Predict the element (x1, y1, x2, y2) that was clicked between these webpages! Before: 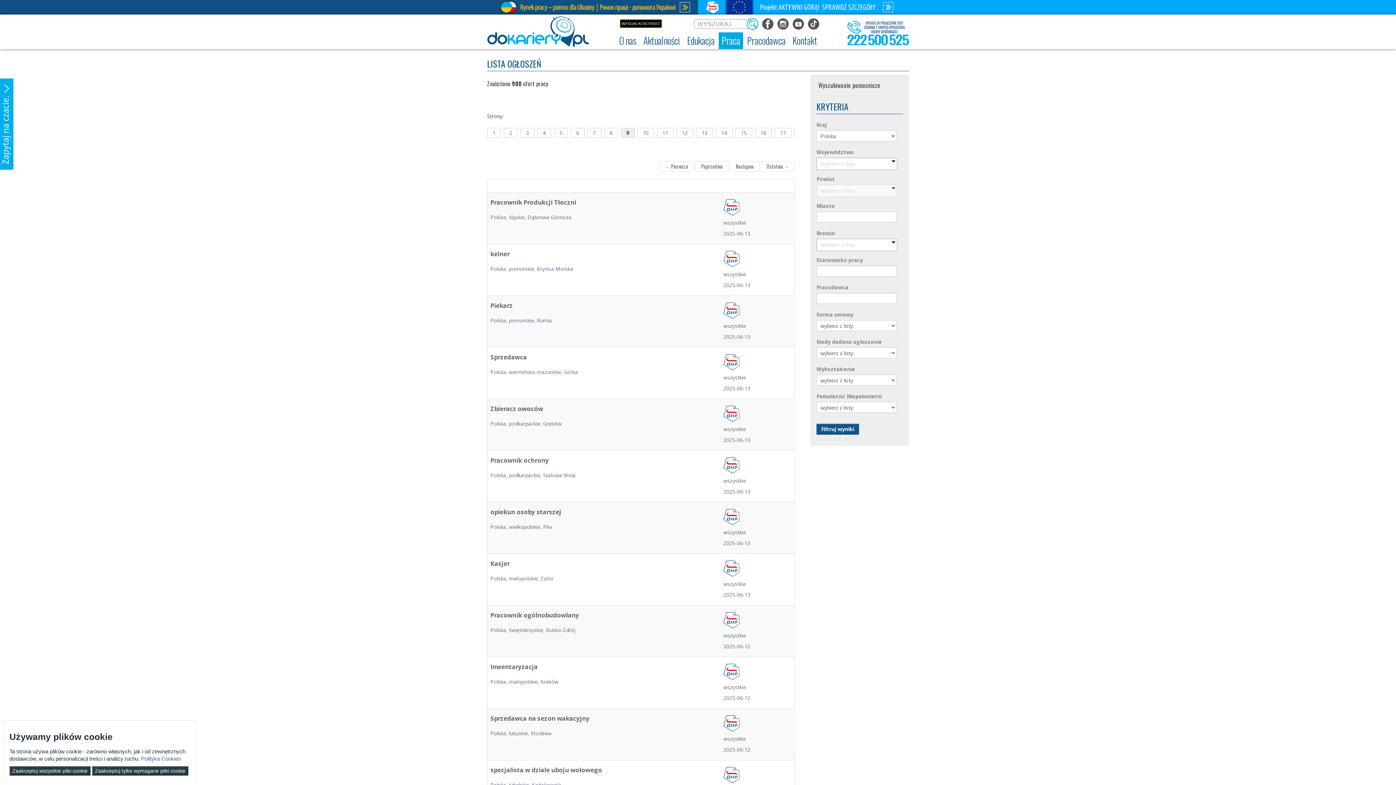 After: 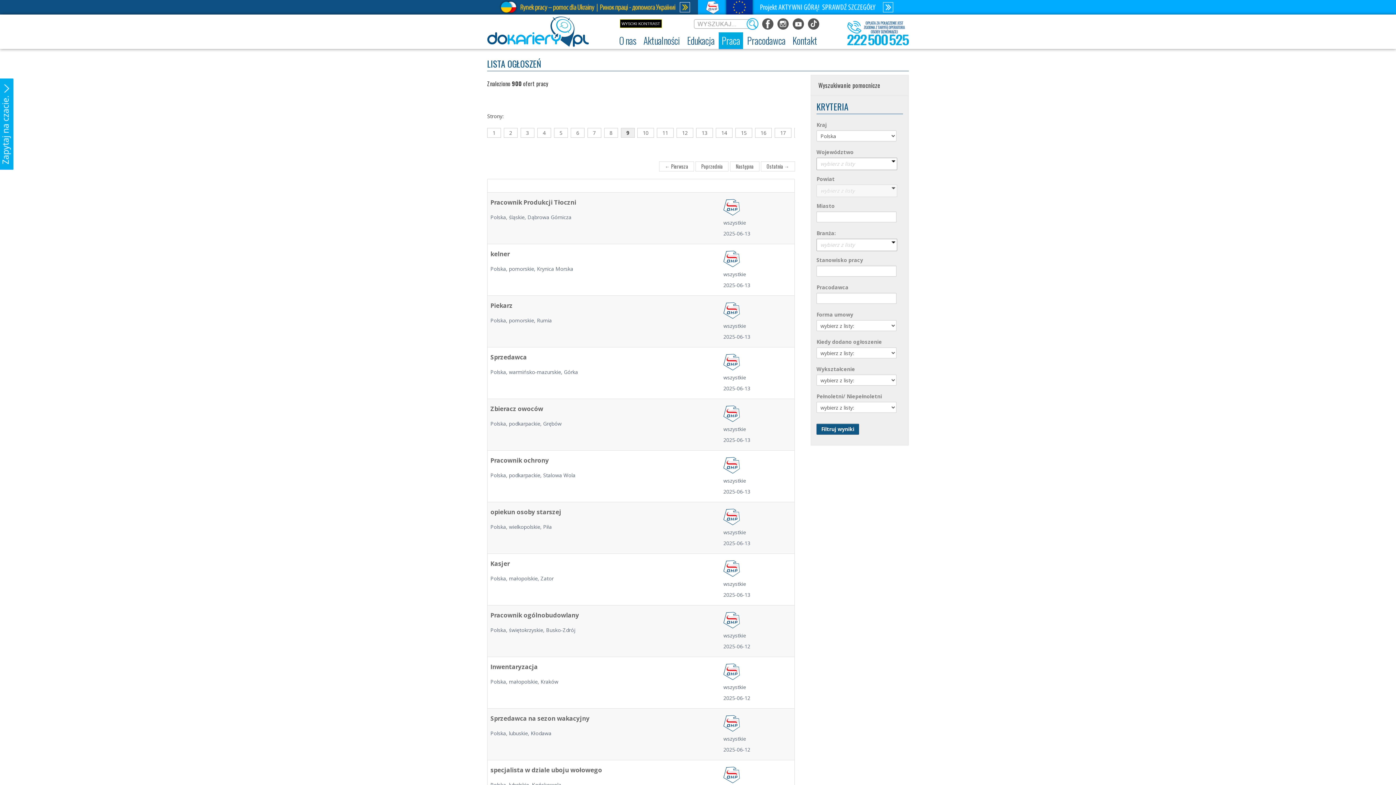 Action: label: Zaakceptuj tylko wymagane pliki cookie bbox: (92, 766, 188, 776)